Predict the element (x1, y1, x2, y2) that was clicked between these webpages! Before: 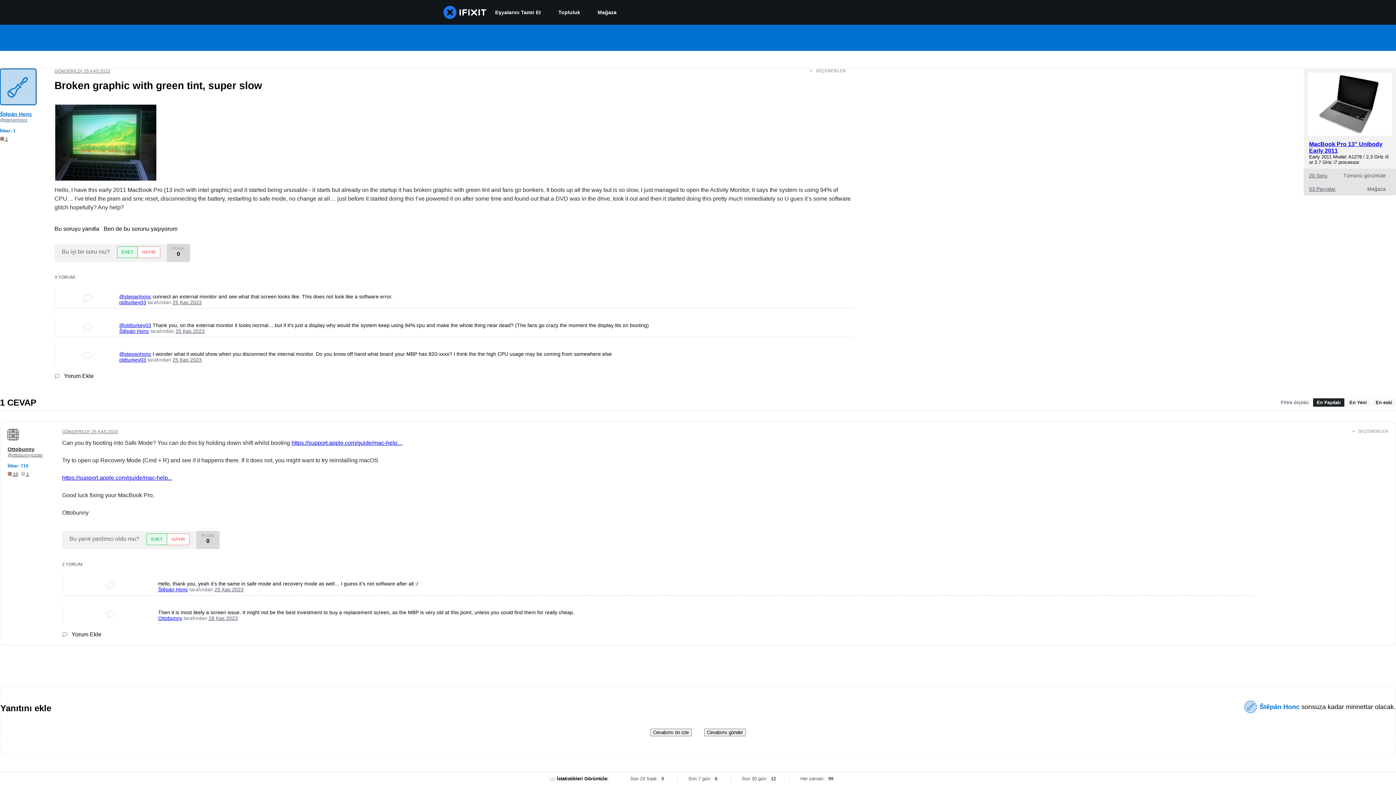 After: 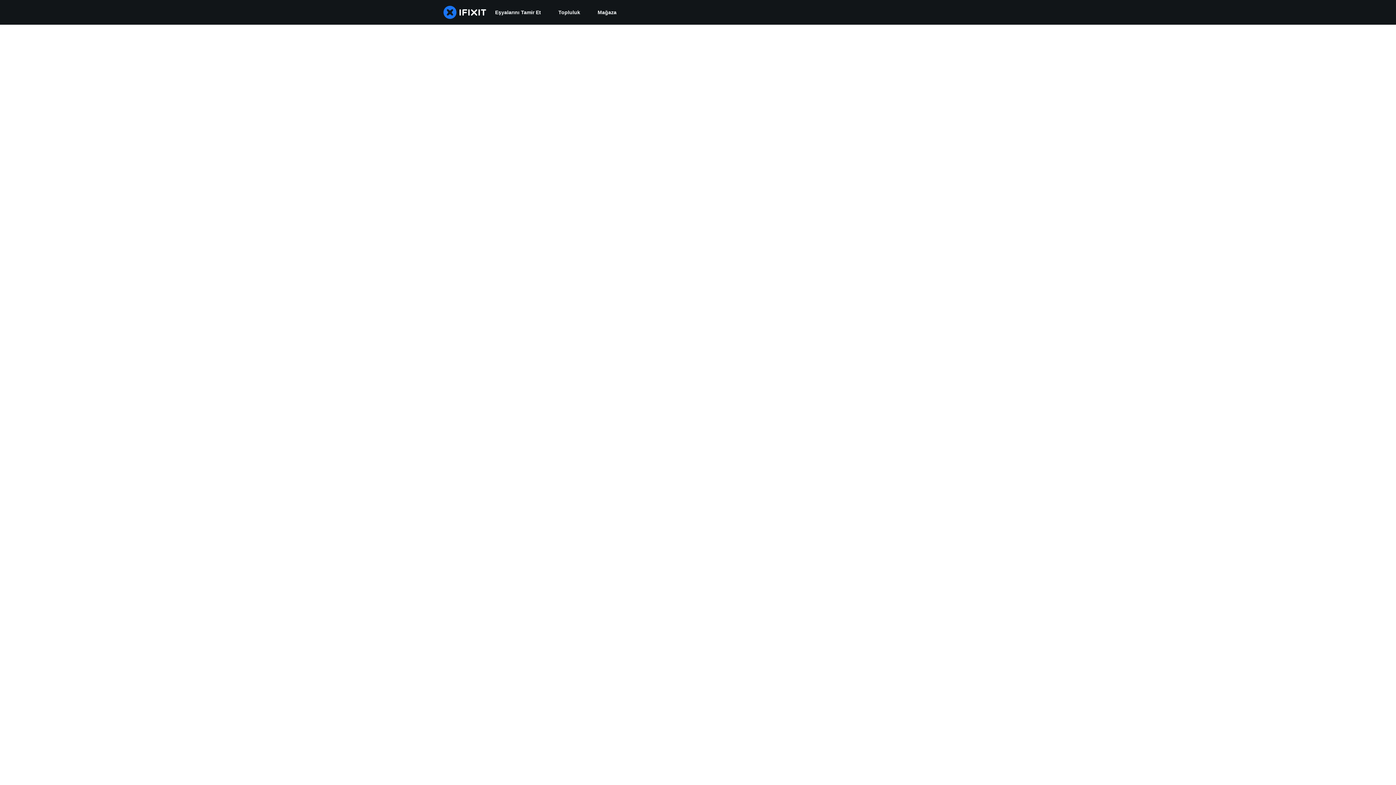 Action: bbox: (158, 586, 188, 592) label: Štěpán Honc